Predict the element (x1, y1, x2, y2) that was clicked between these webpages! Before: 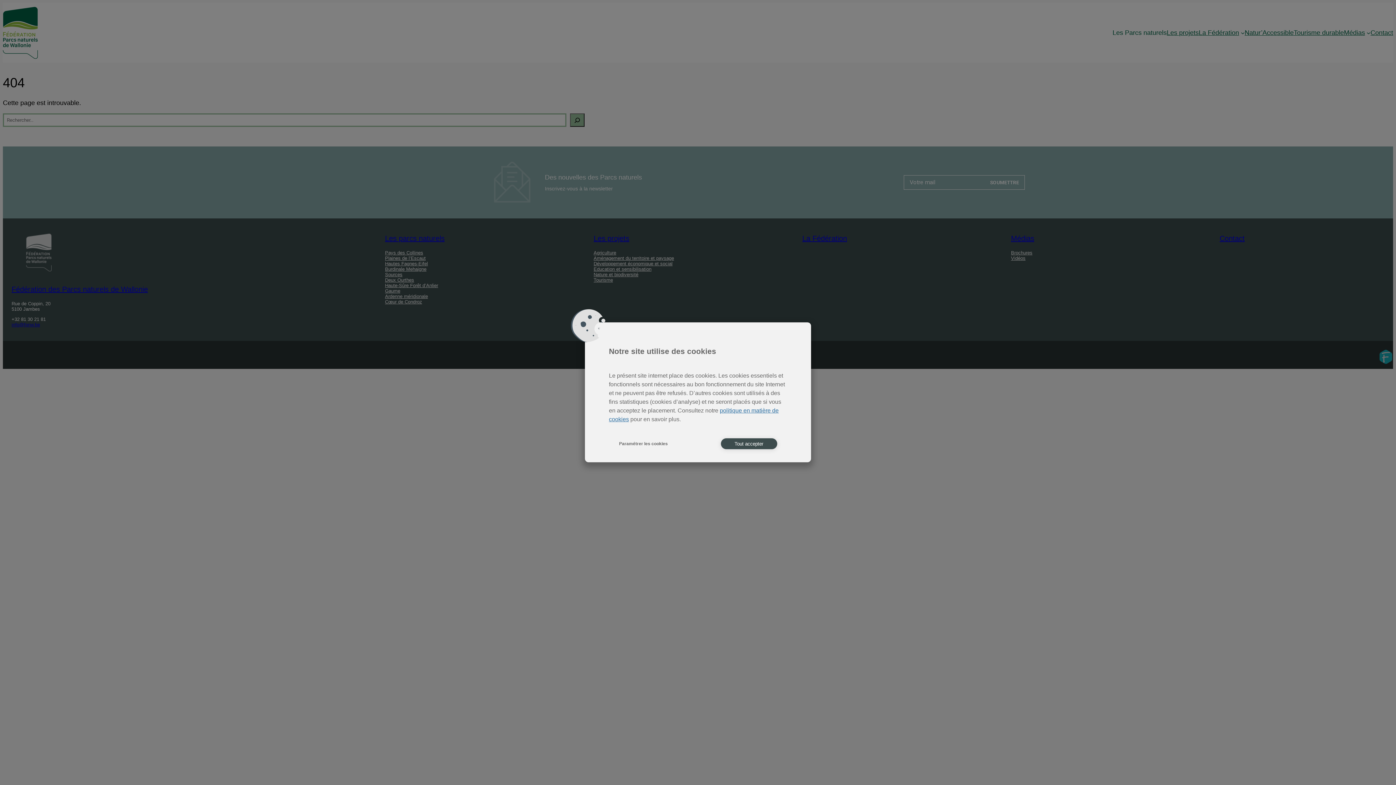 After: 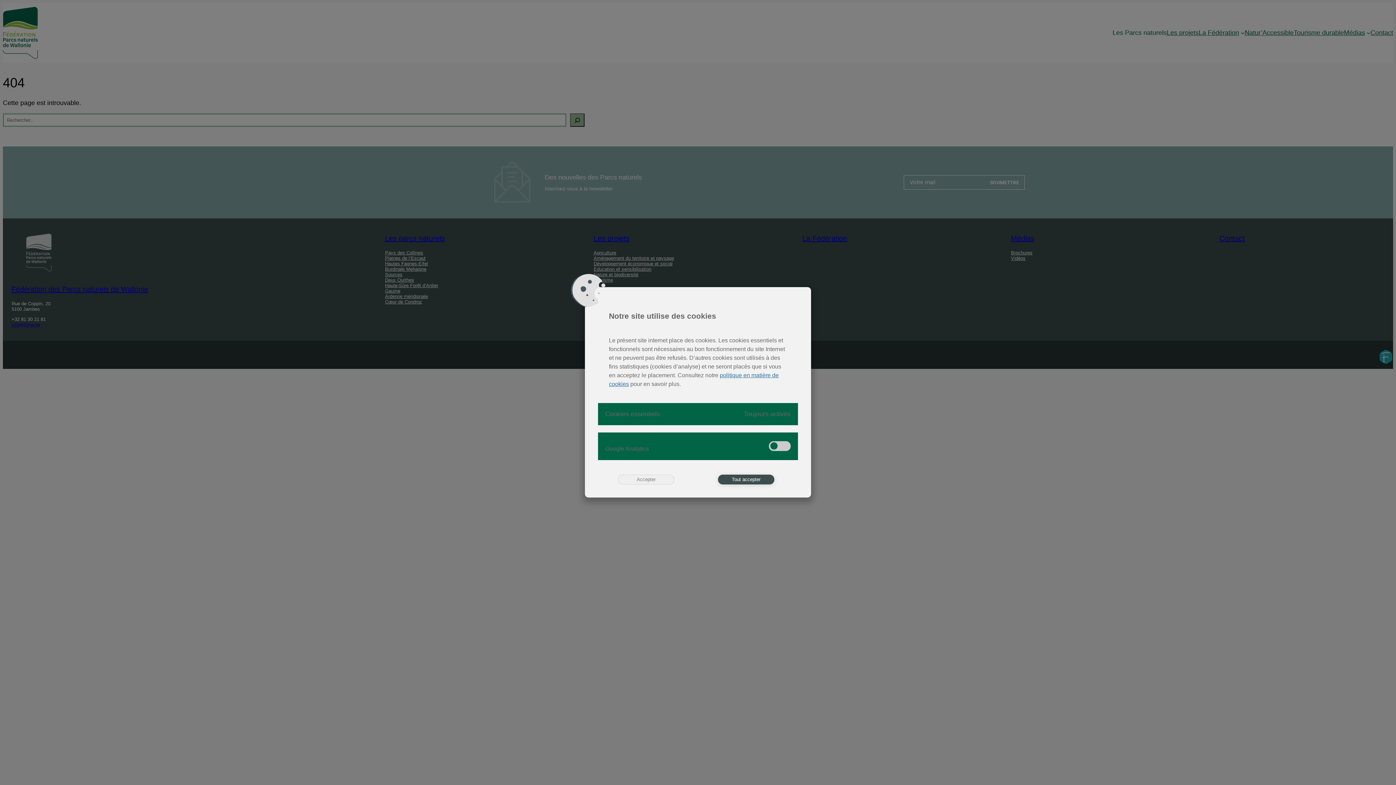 Action: label: Paramétrer les cookies bbox: (615, 438, 671, 449)